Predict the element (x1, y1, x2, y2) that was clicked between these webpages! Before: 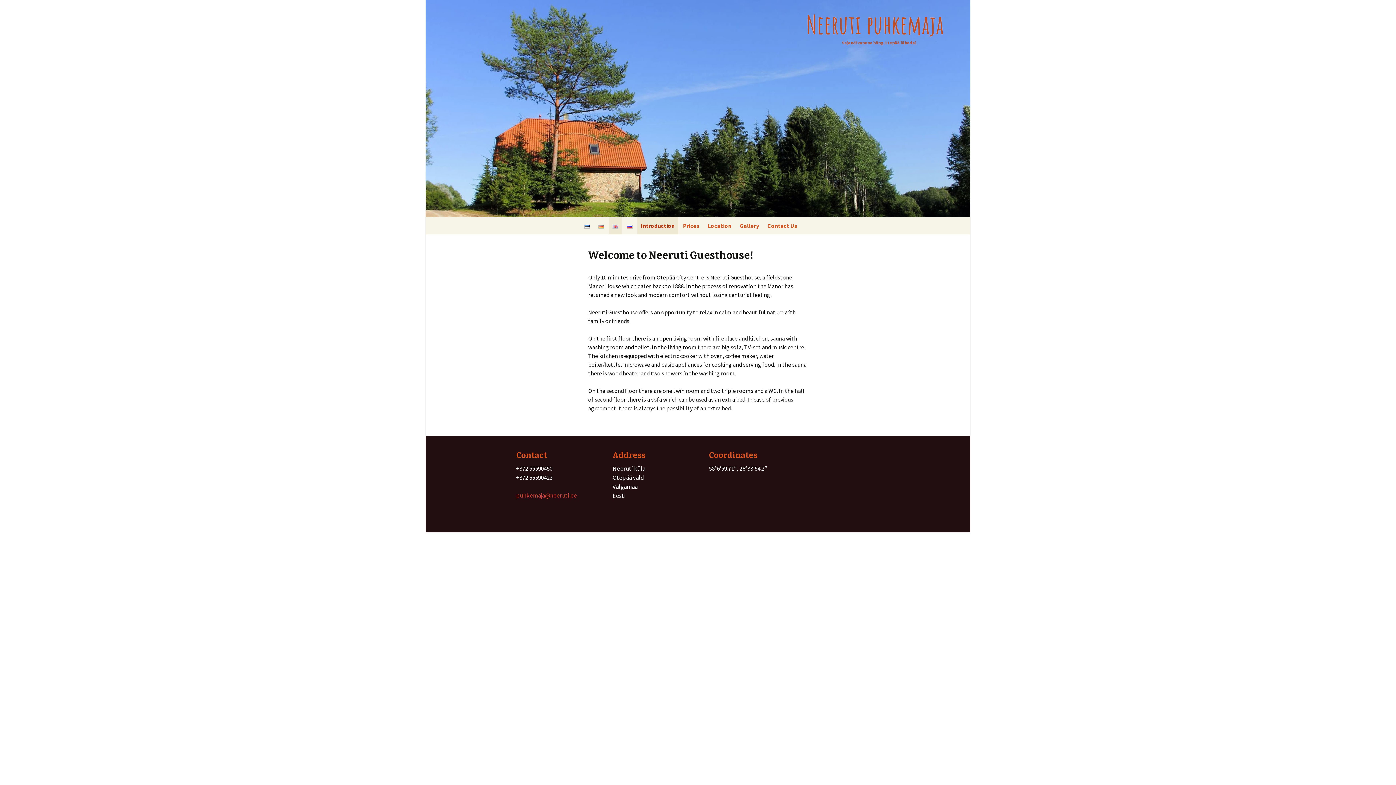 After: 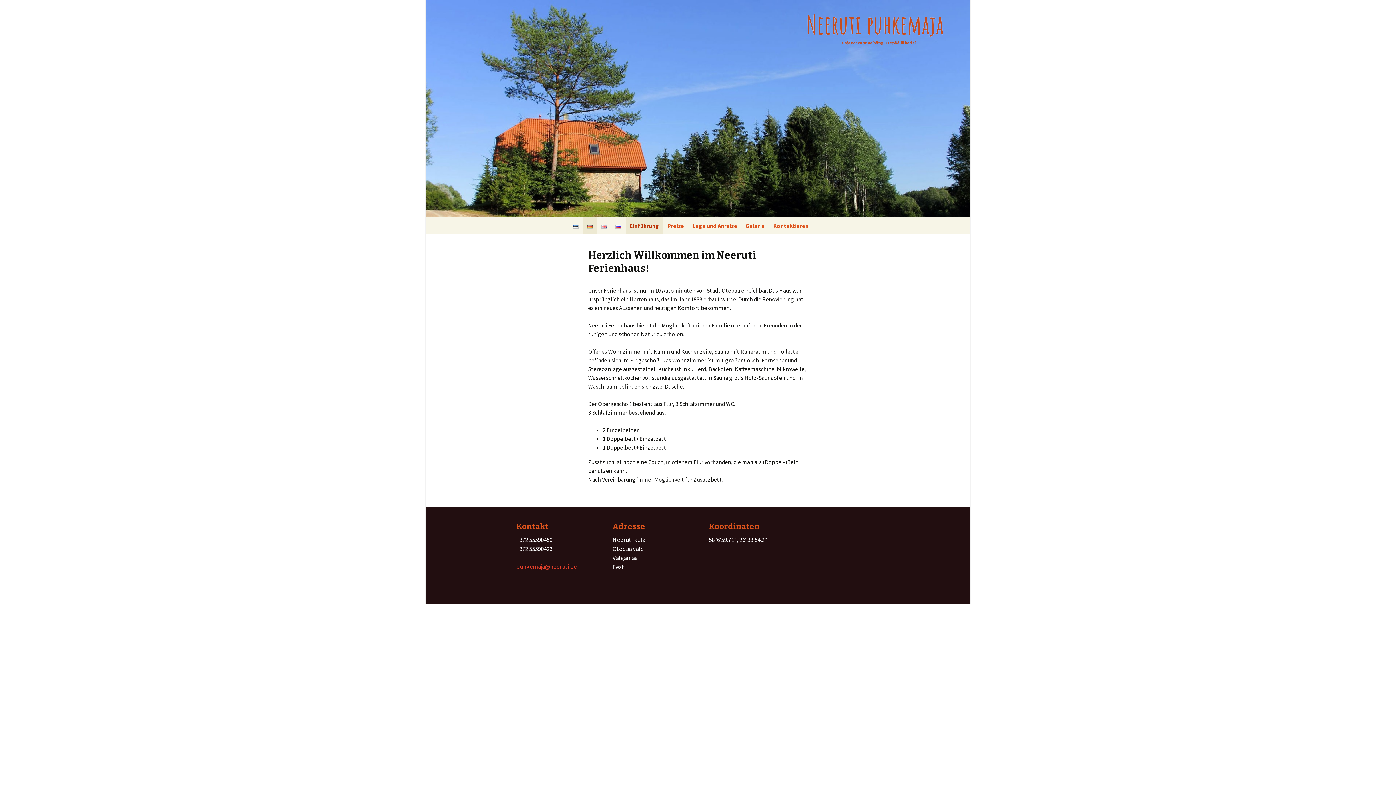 Action: bbox: (594, 217, 608, 234)